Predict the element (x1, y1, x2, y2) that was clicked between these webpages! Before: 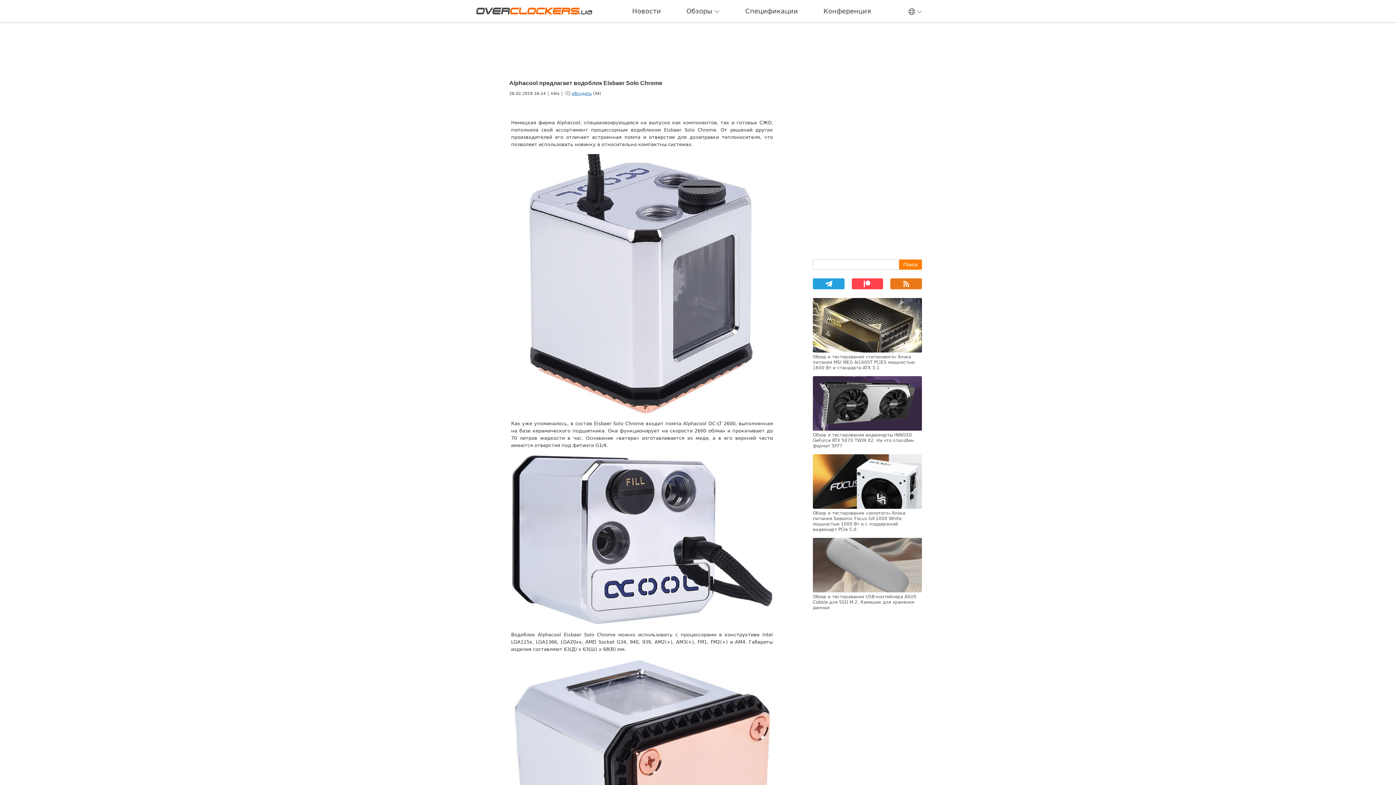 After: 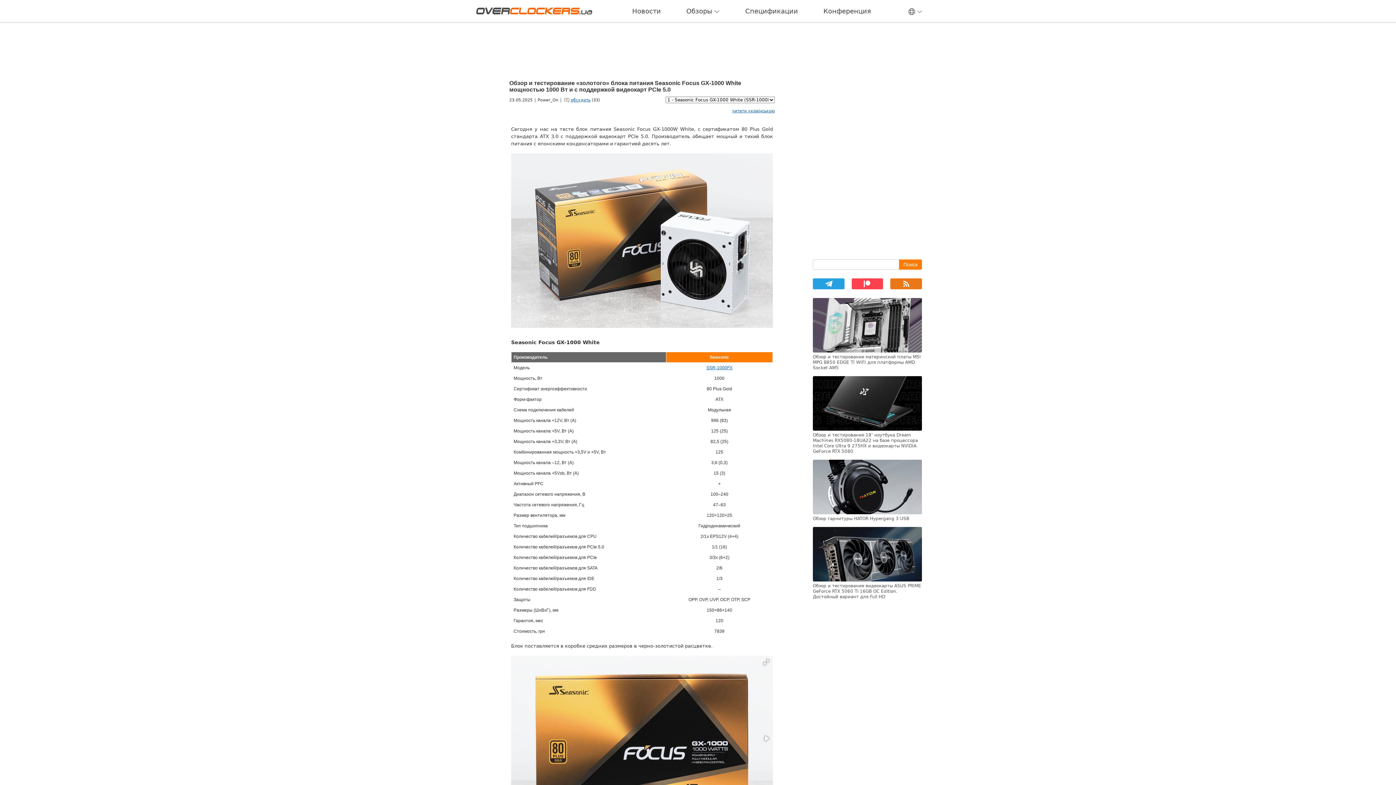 Action: bbox: (813, 454, 922, 532) label: Обзор и тестирование «золотого» блока питания Seasonic Focus GX-1000 White мощностью 1000 Вт и с поддержкой видеокарт PCIe 5.0